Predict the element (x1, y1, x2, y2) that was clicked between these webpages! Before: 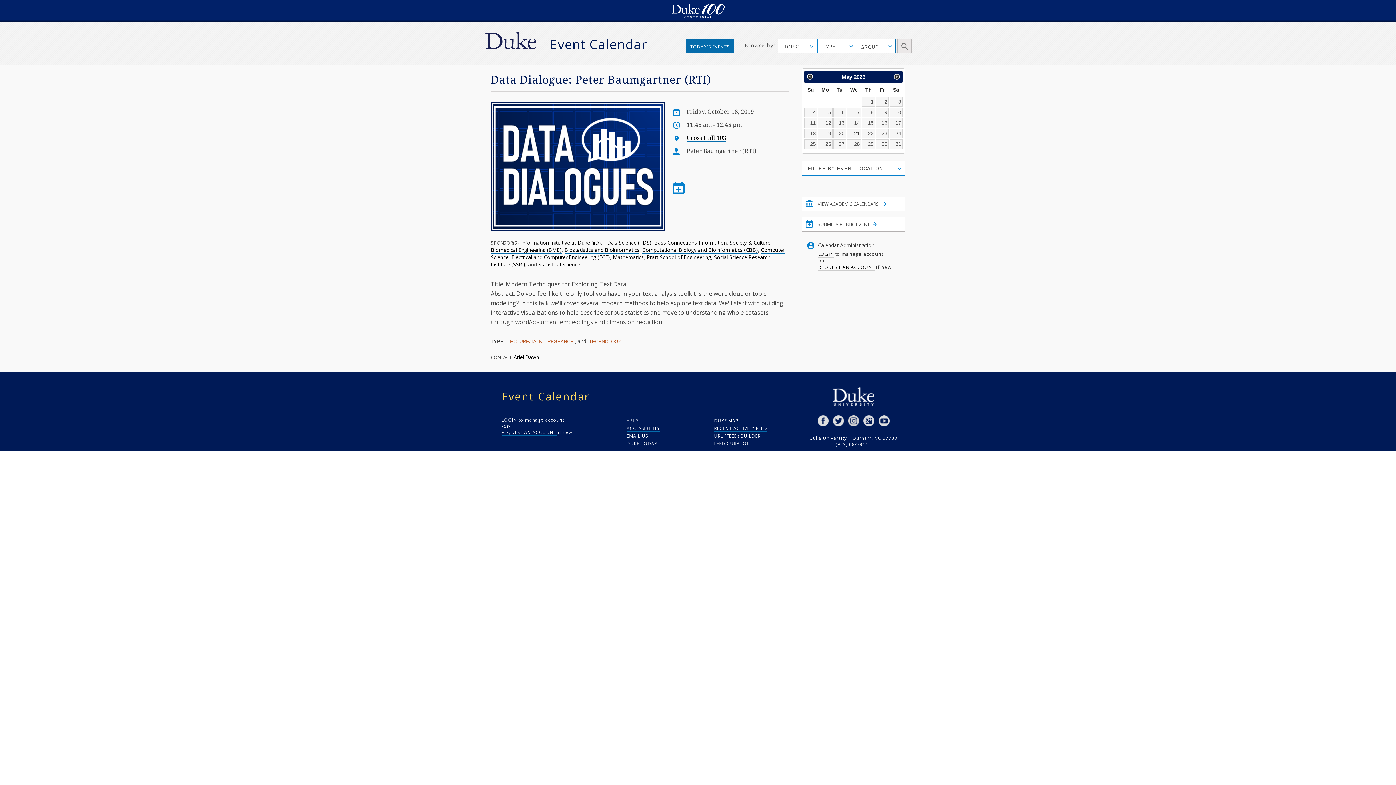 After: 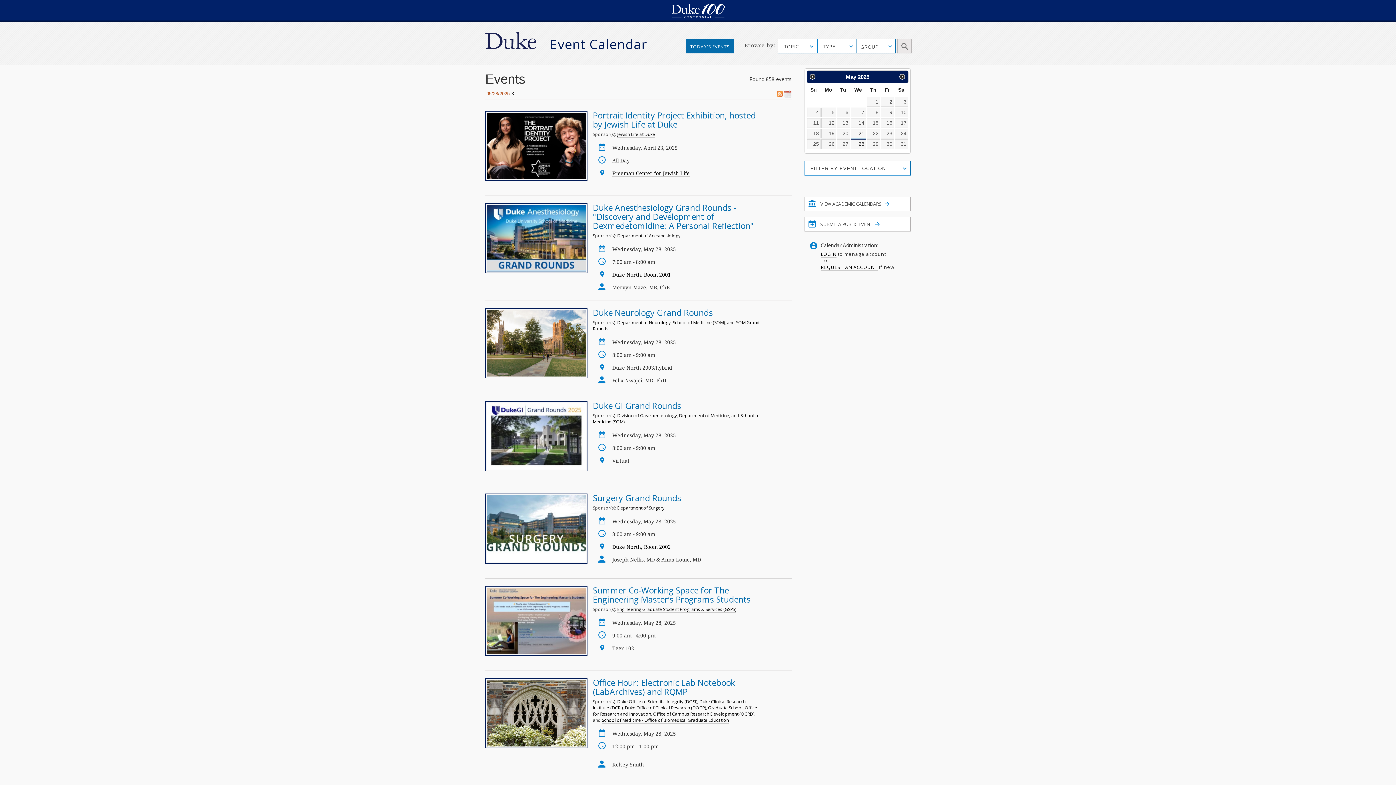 Action: label: 28 bbox: (846, 139, 861, 148)